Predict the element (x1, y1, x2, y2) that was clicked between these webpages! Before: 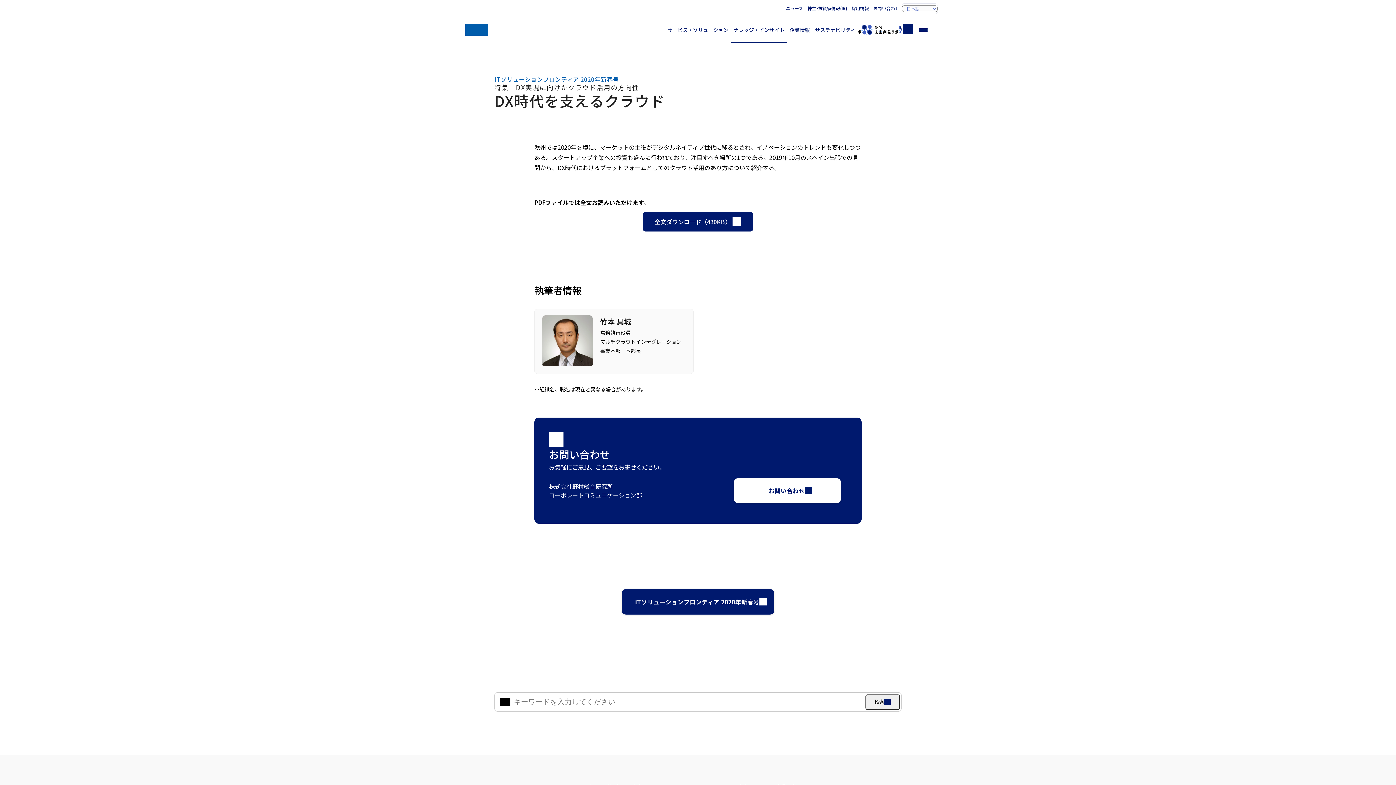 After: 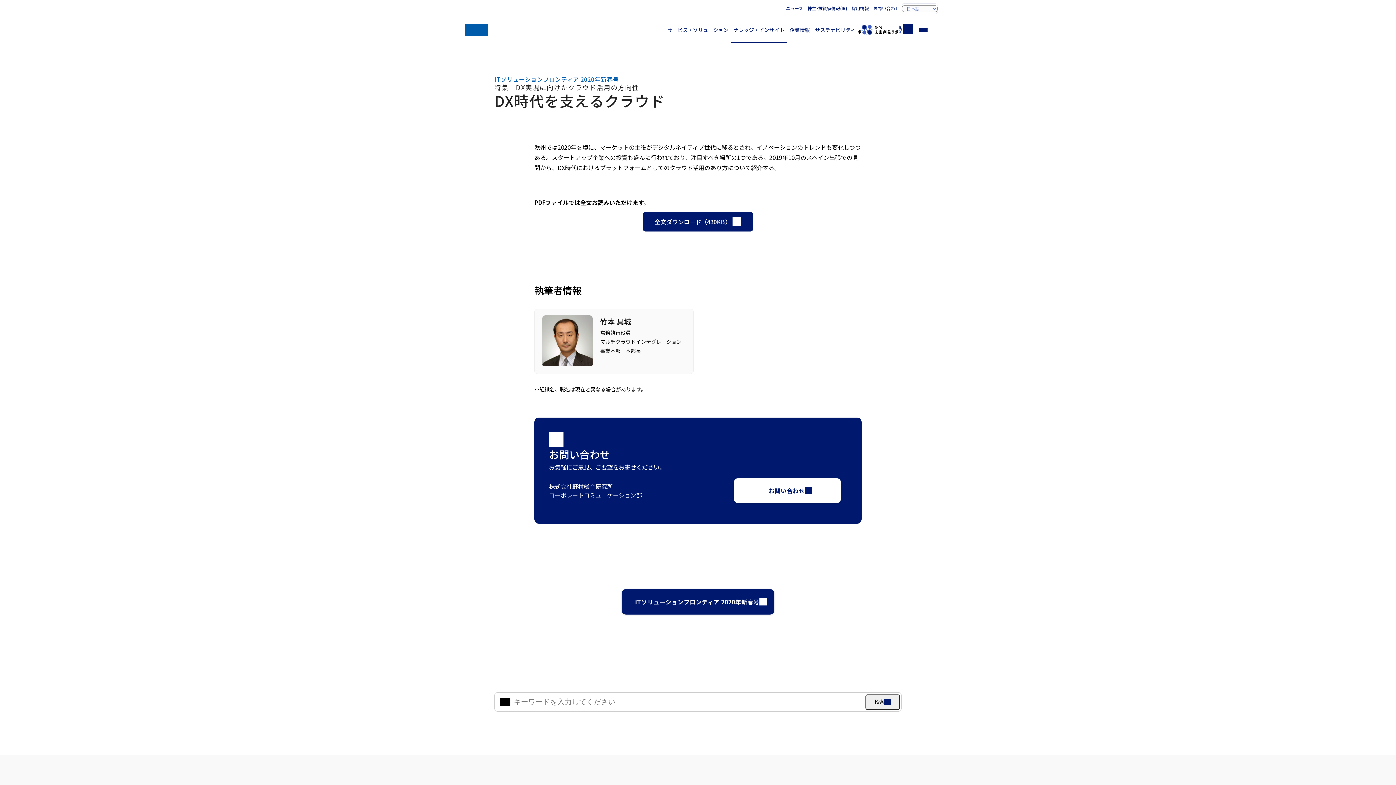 Action: label: 全文ダウンロード（430KB） bbox: (642, 212, 753, 231)